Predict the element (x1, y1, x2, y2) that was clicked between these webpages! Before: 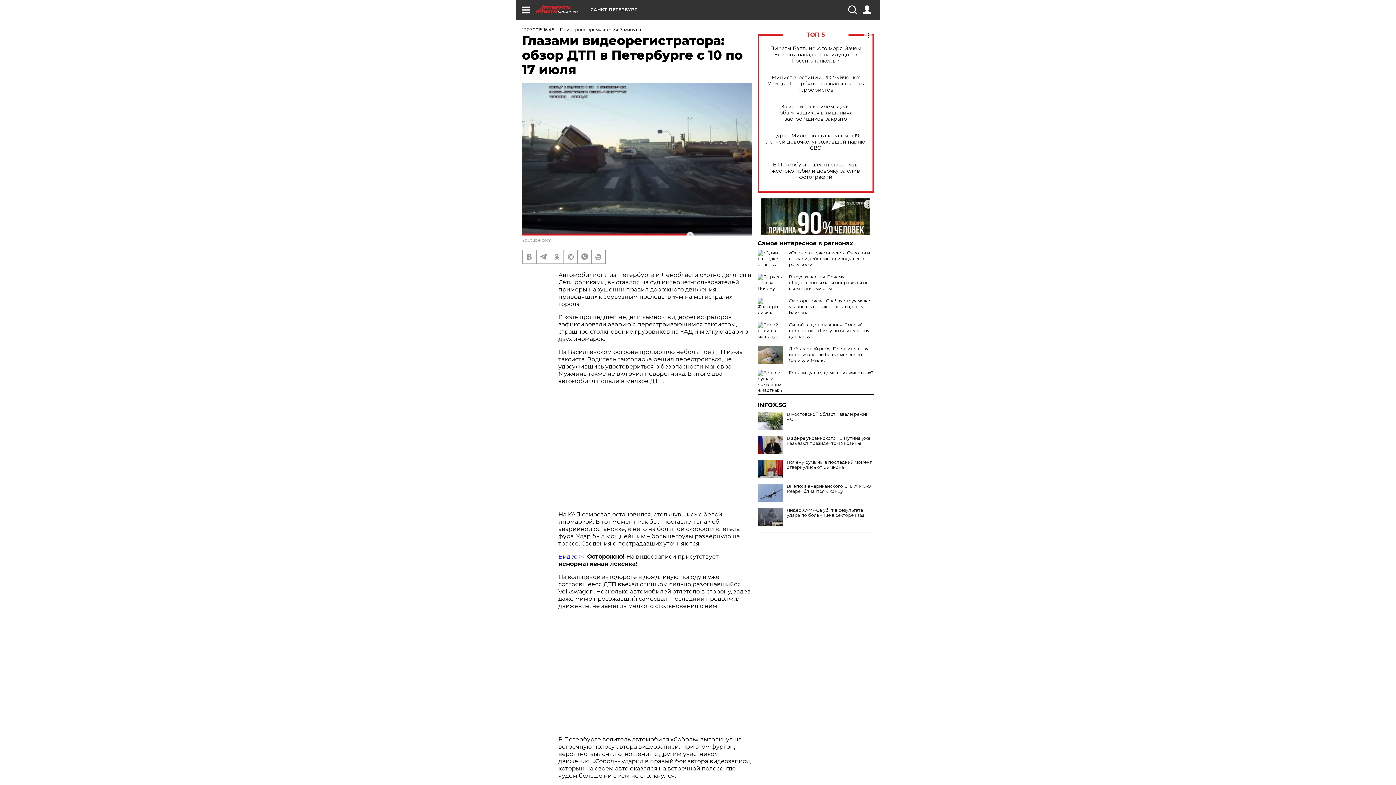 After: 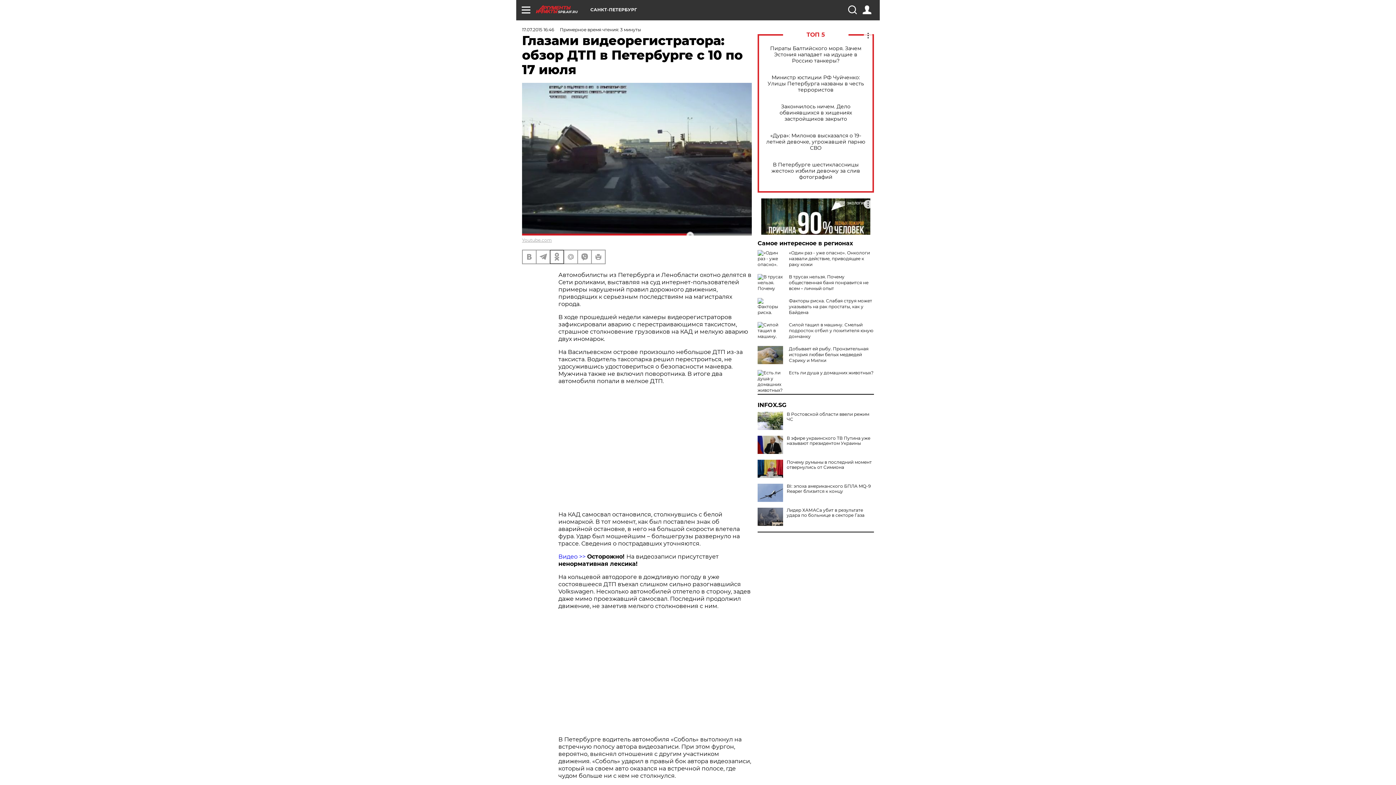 Action: bbox: (550, 250, 563, 263)